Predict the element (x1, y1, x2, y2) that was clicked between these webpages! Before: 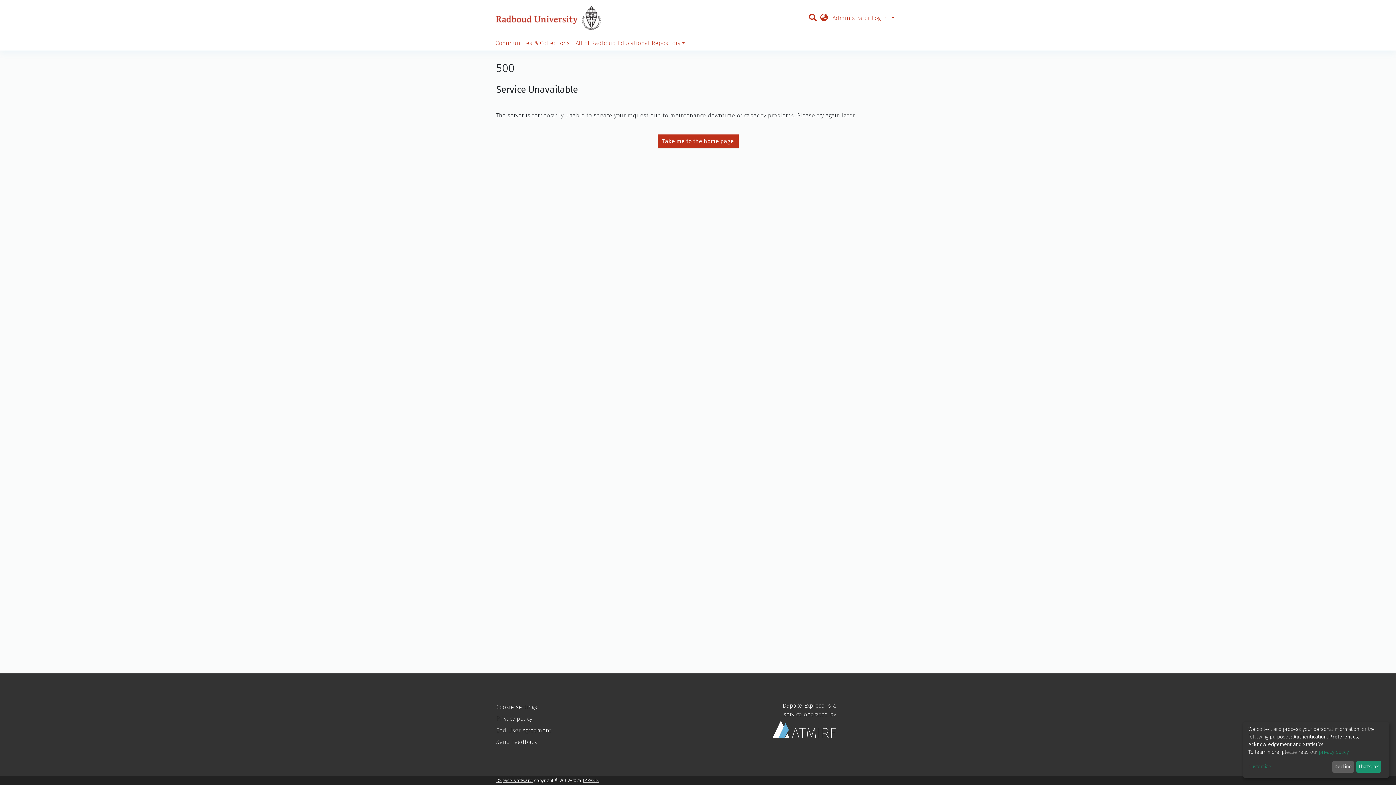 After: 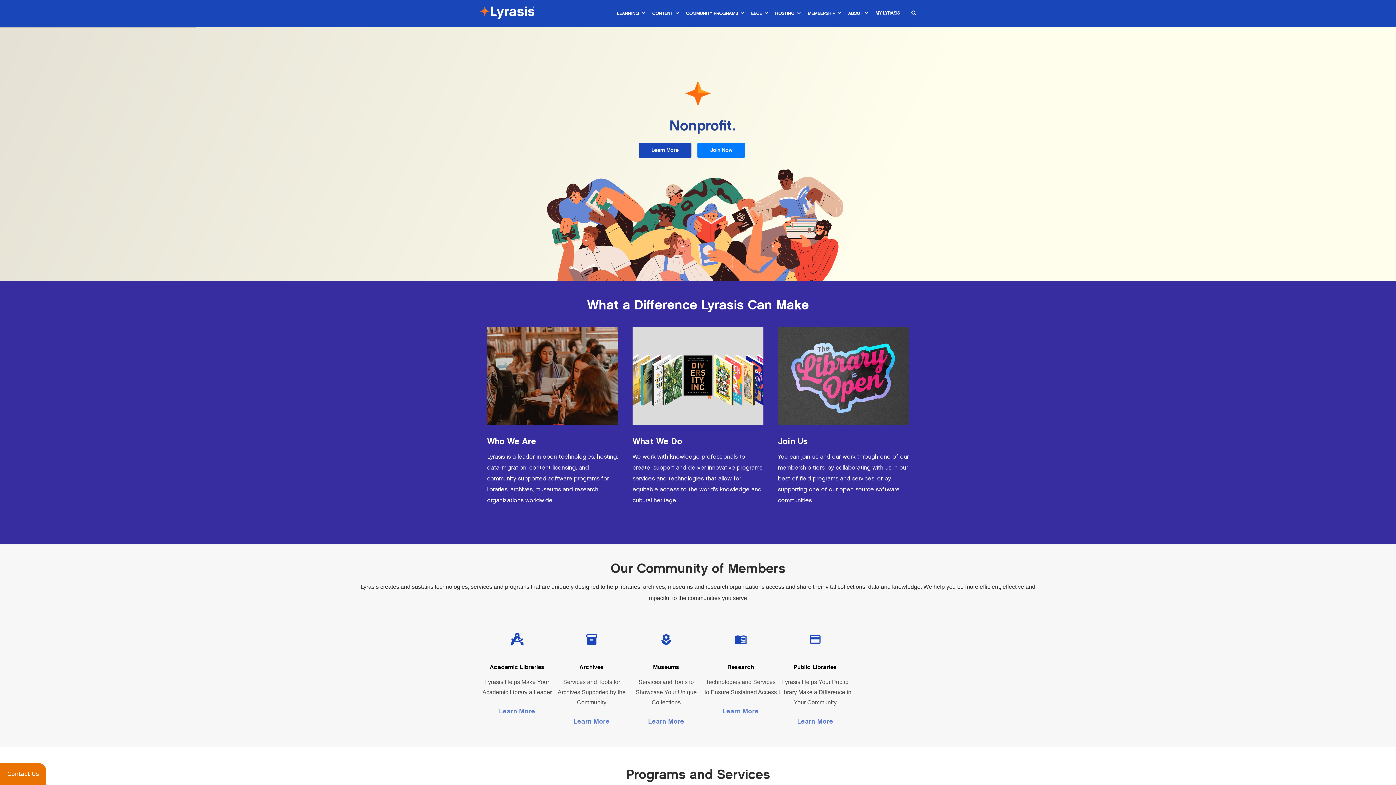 Action: label: LYRASIS bbox: (582, 778, 599, 783)